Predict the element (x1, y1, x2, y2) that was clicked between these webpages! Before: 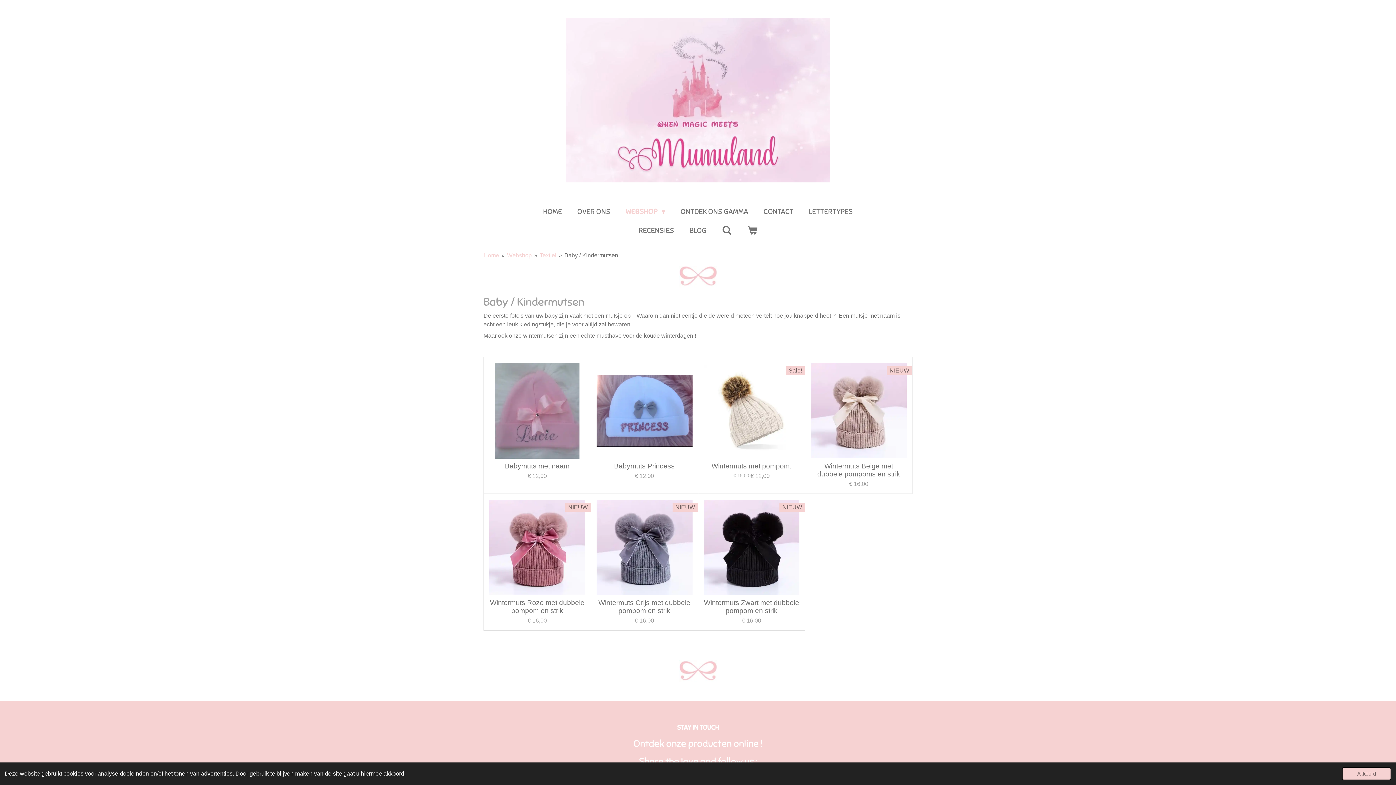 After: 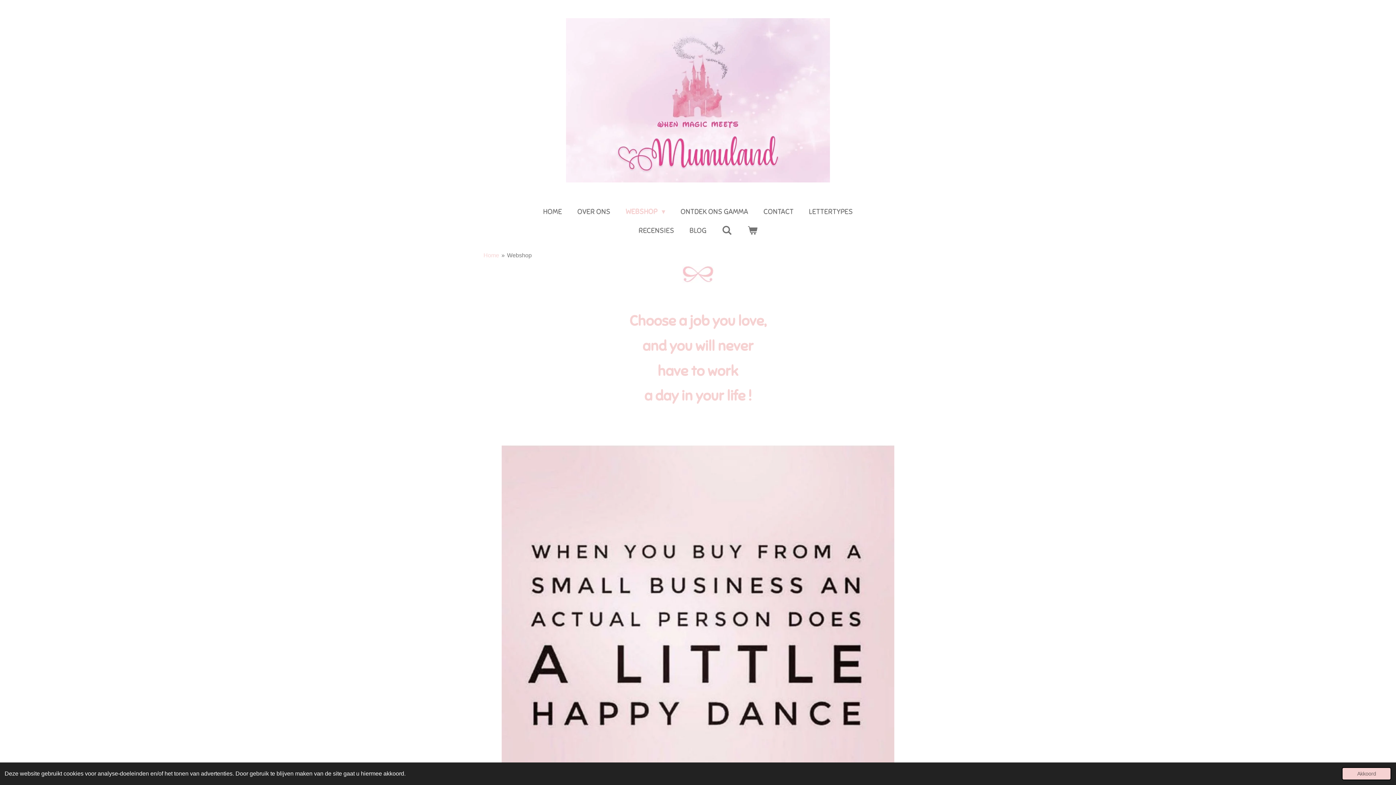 Action: label: Webshop bbox: (507, 252, 531, 258)